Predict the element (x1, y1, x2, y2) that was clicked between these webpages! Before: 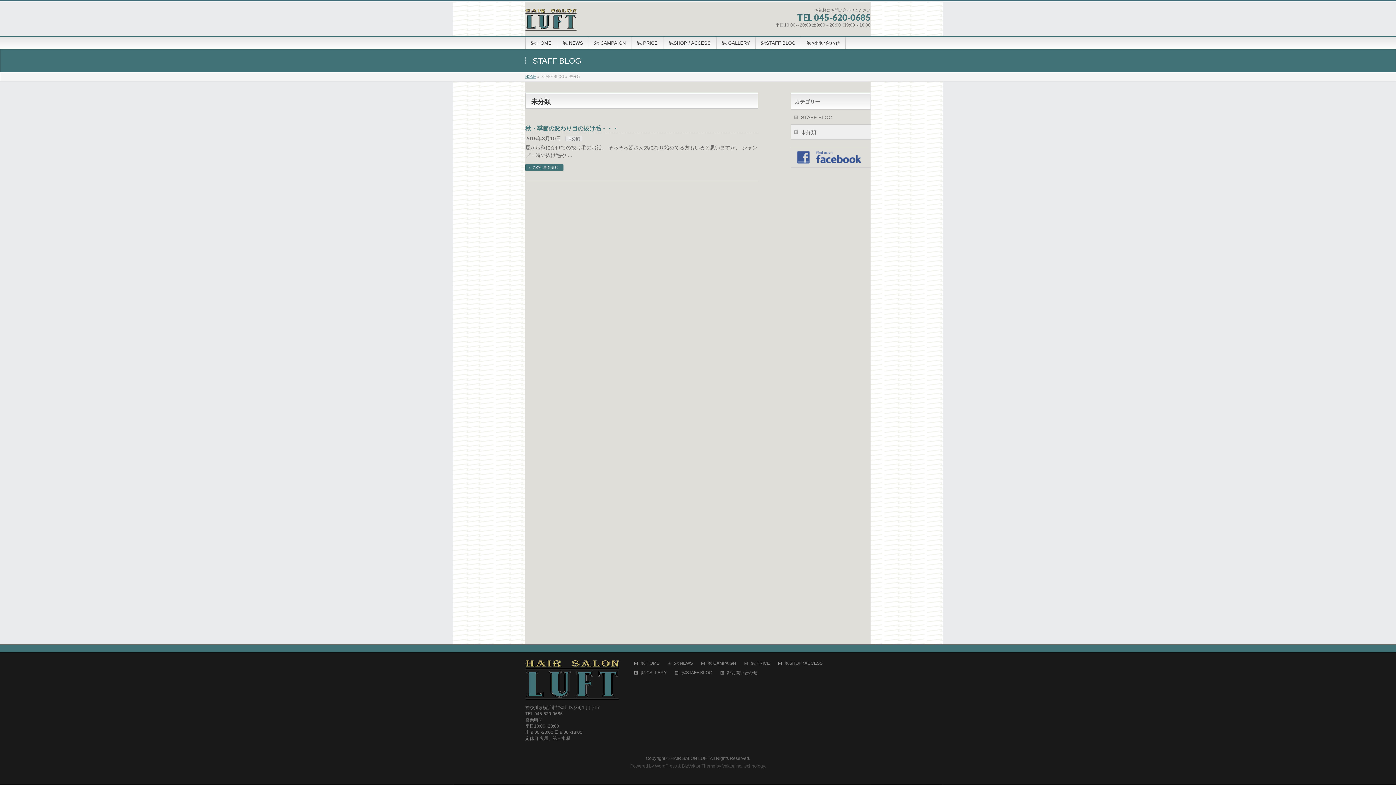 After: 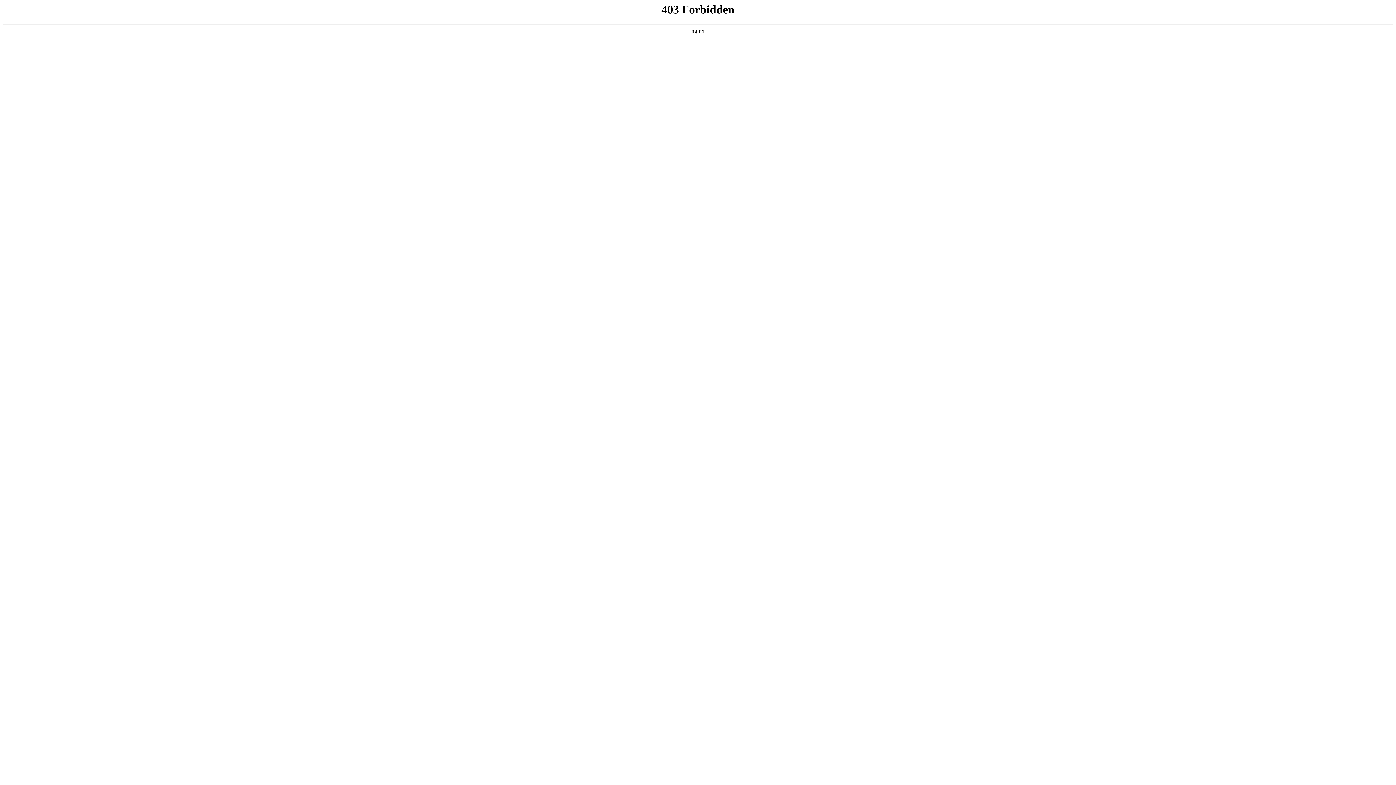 Action: label: WordPress bbox: (655, 763, 676, 769)